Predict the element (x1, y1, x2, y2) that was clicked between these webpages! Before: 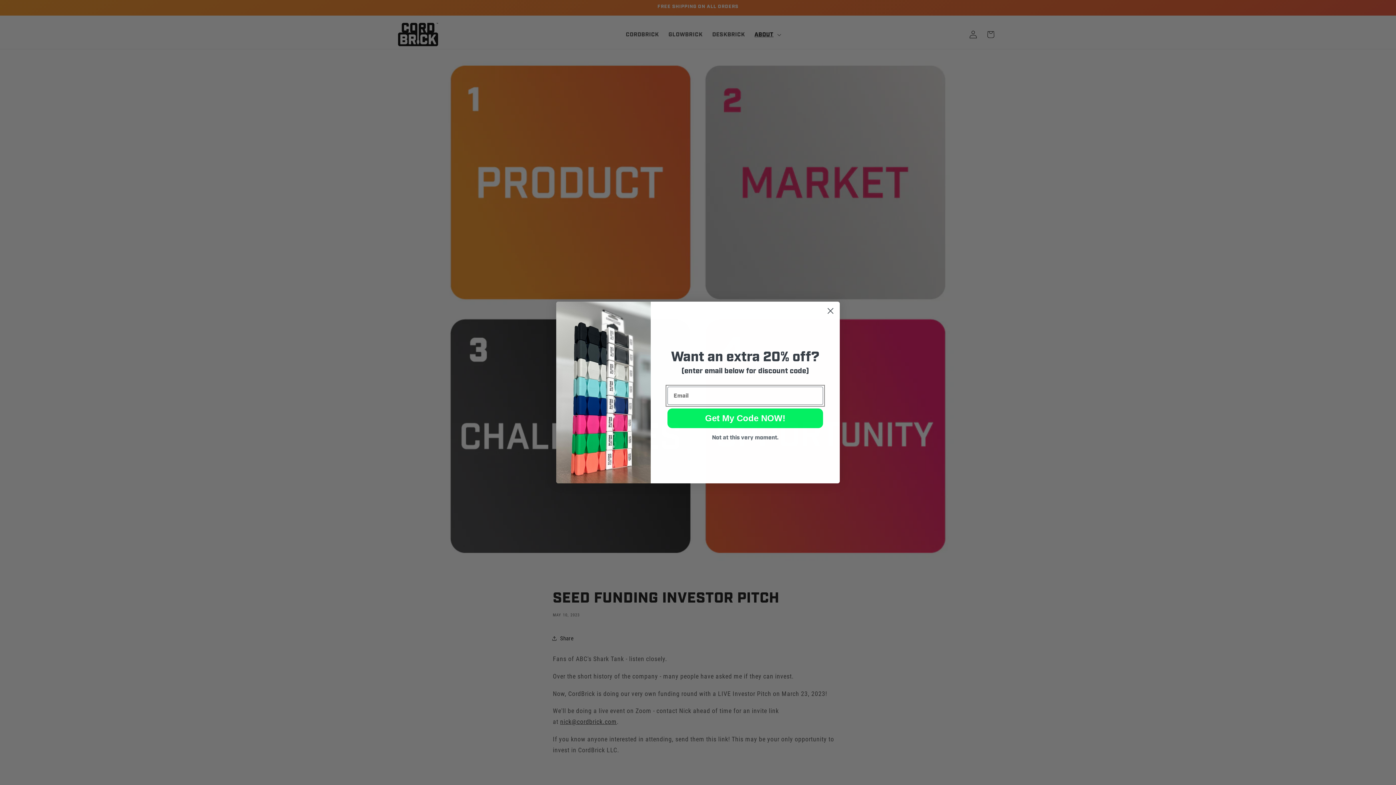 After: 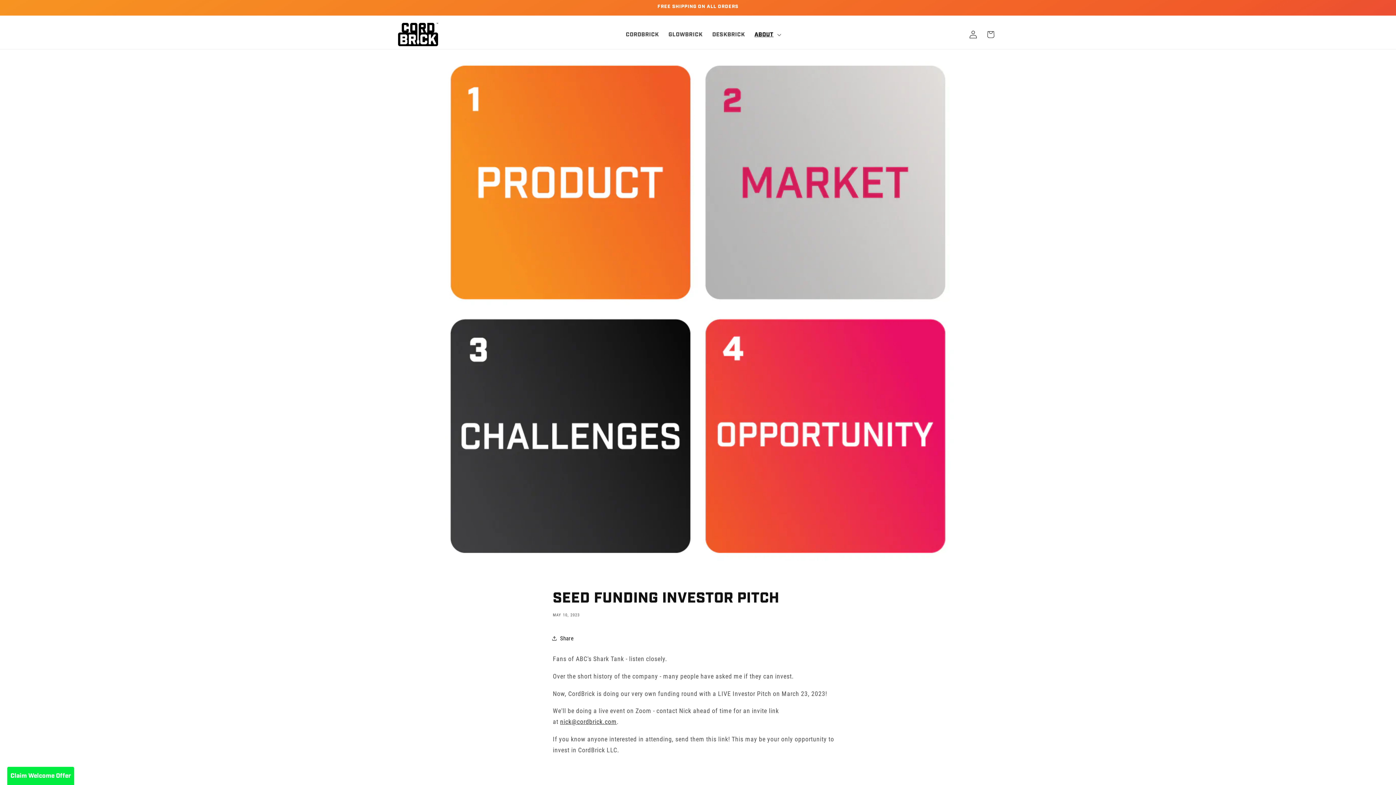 Action: bbox: (667, 431, 823, 445) label: Not at this very moment.